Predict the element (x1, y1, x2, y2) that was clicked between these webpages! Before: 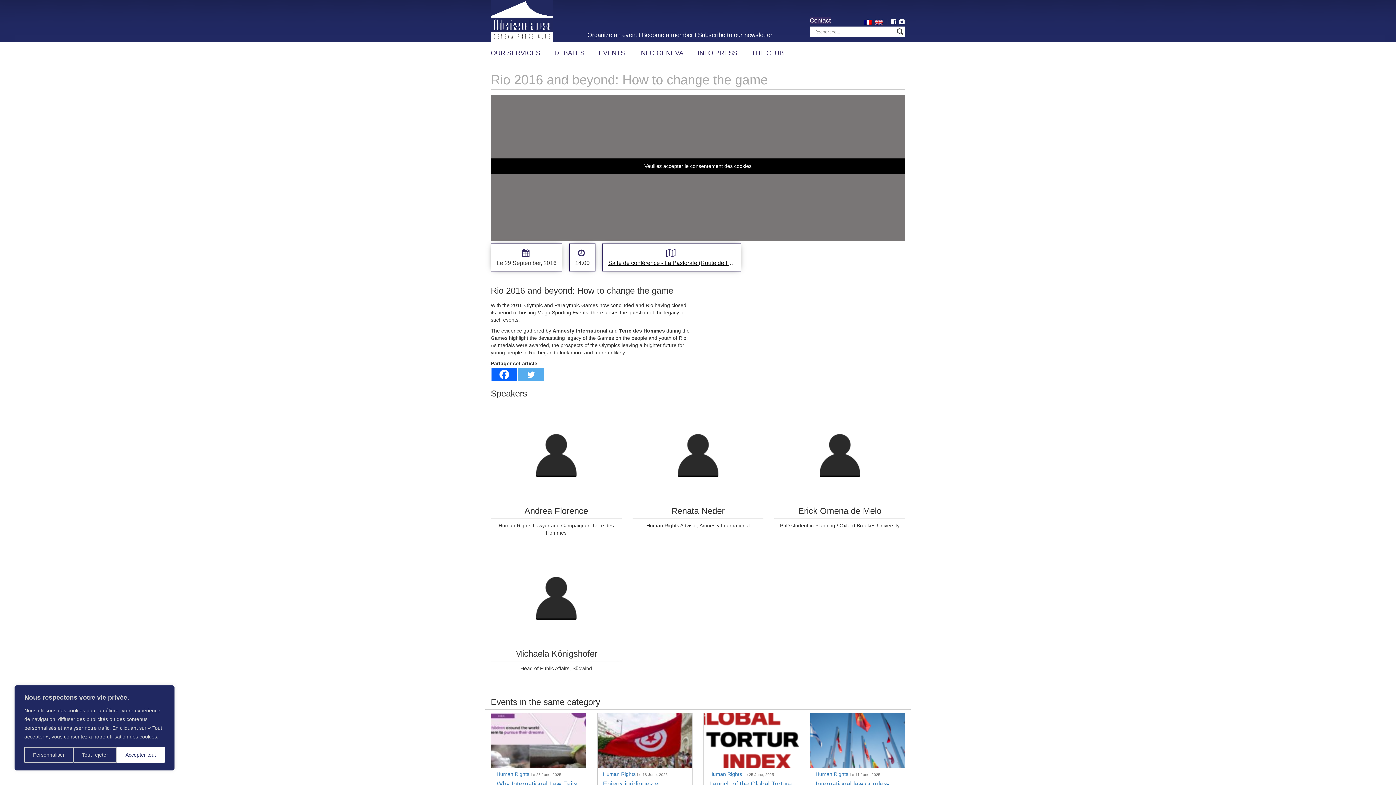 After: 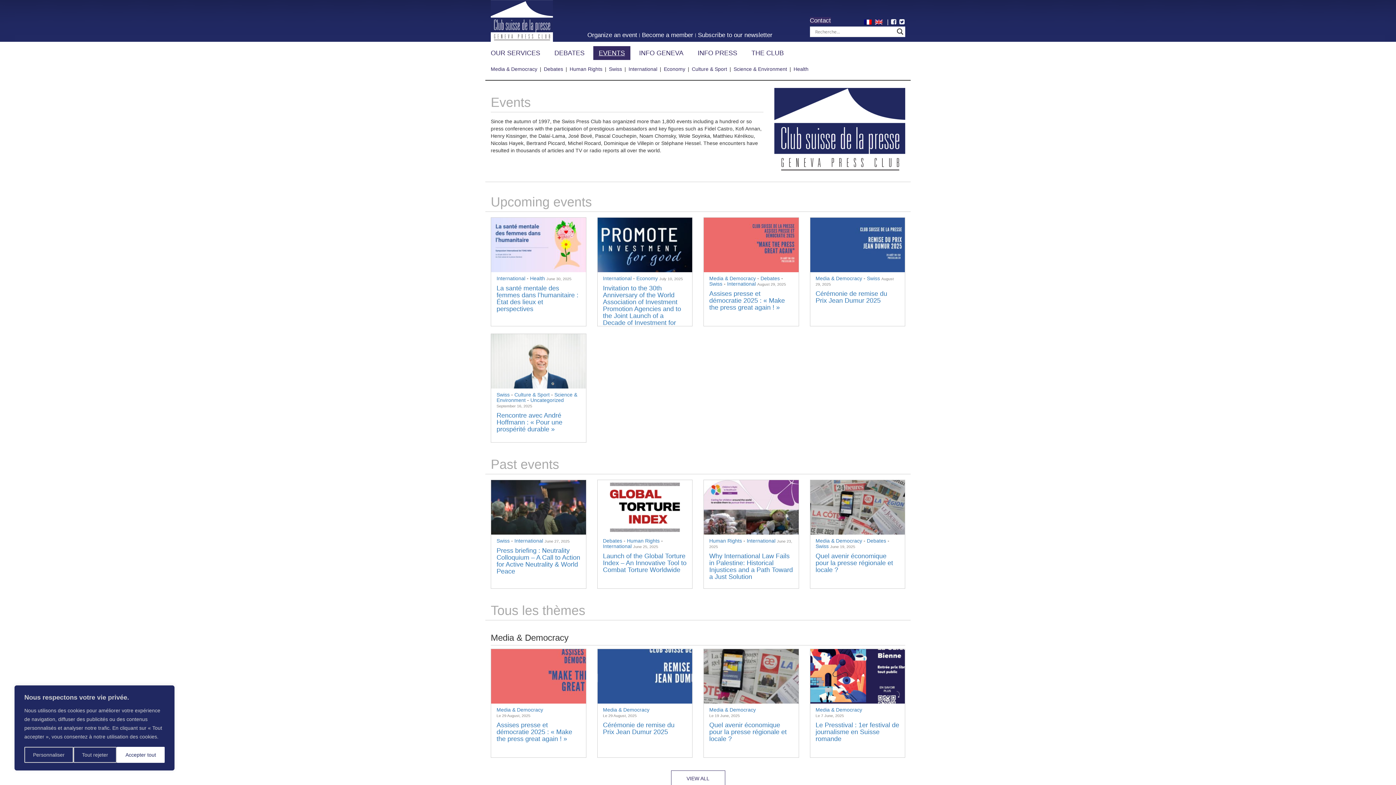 Action: label: EVENTS bbox: (593, 45, 630, 60)